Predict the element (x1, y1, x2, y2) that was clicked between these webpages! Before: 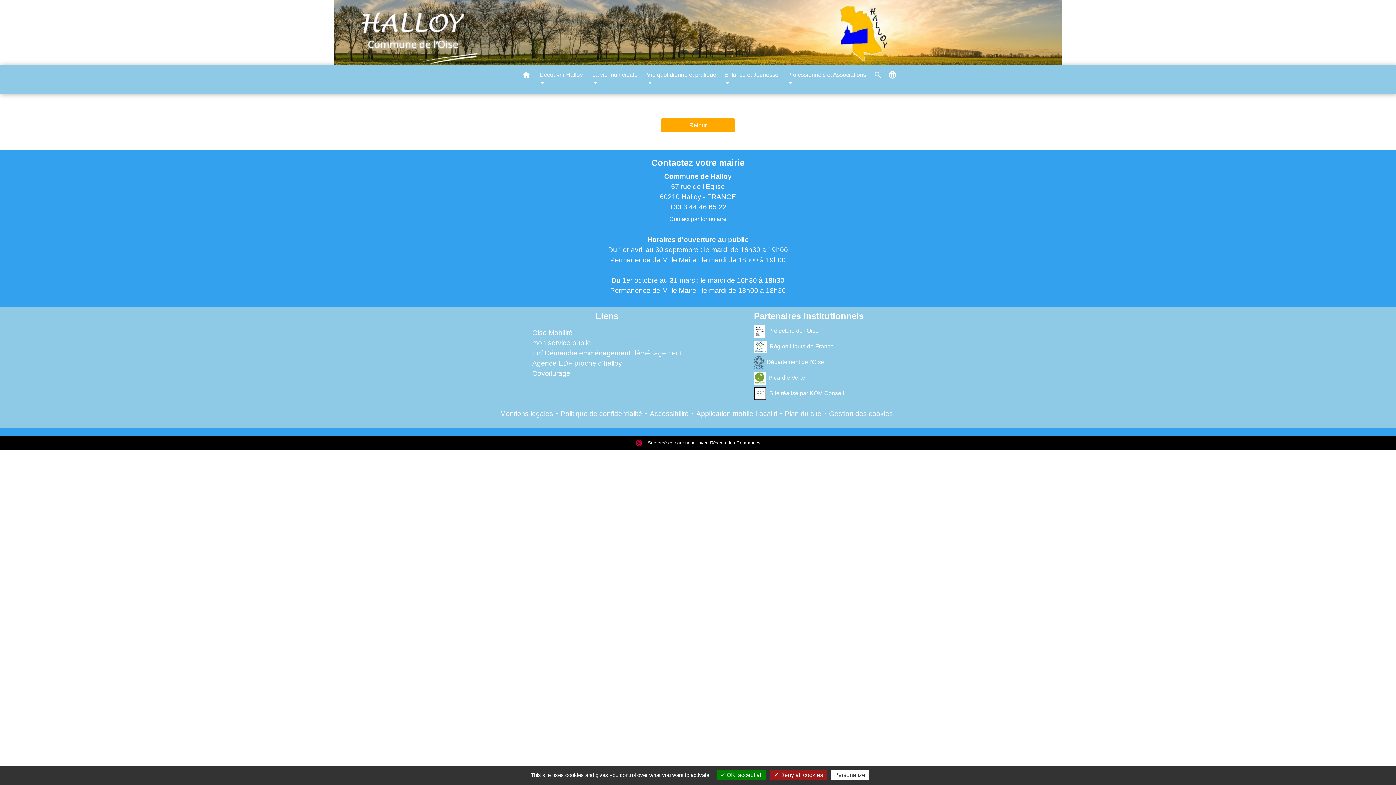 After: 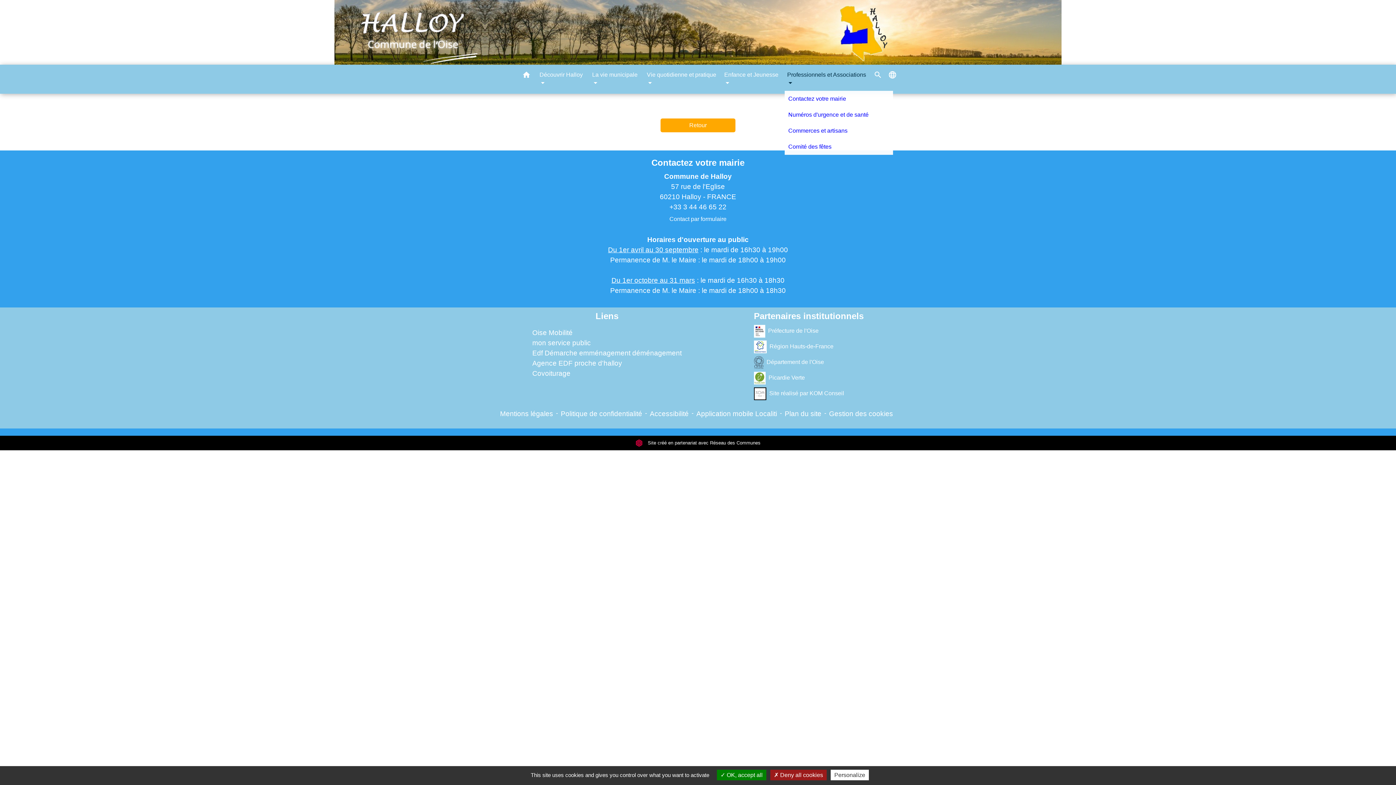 Action: label: Professionnels et Associations  bbox: (784, 67, 870, 90)